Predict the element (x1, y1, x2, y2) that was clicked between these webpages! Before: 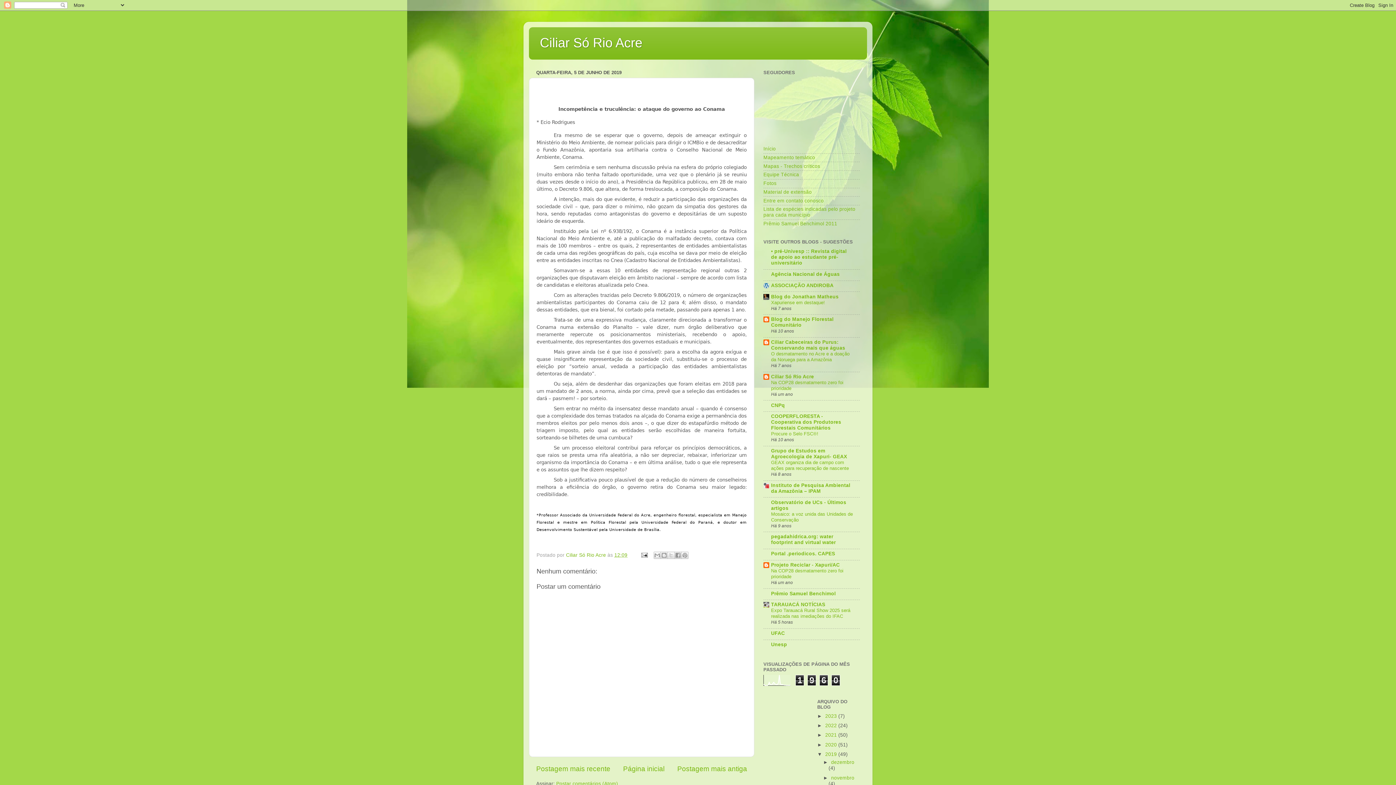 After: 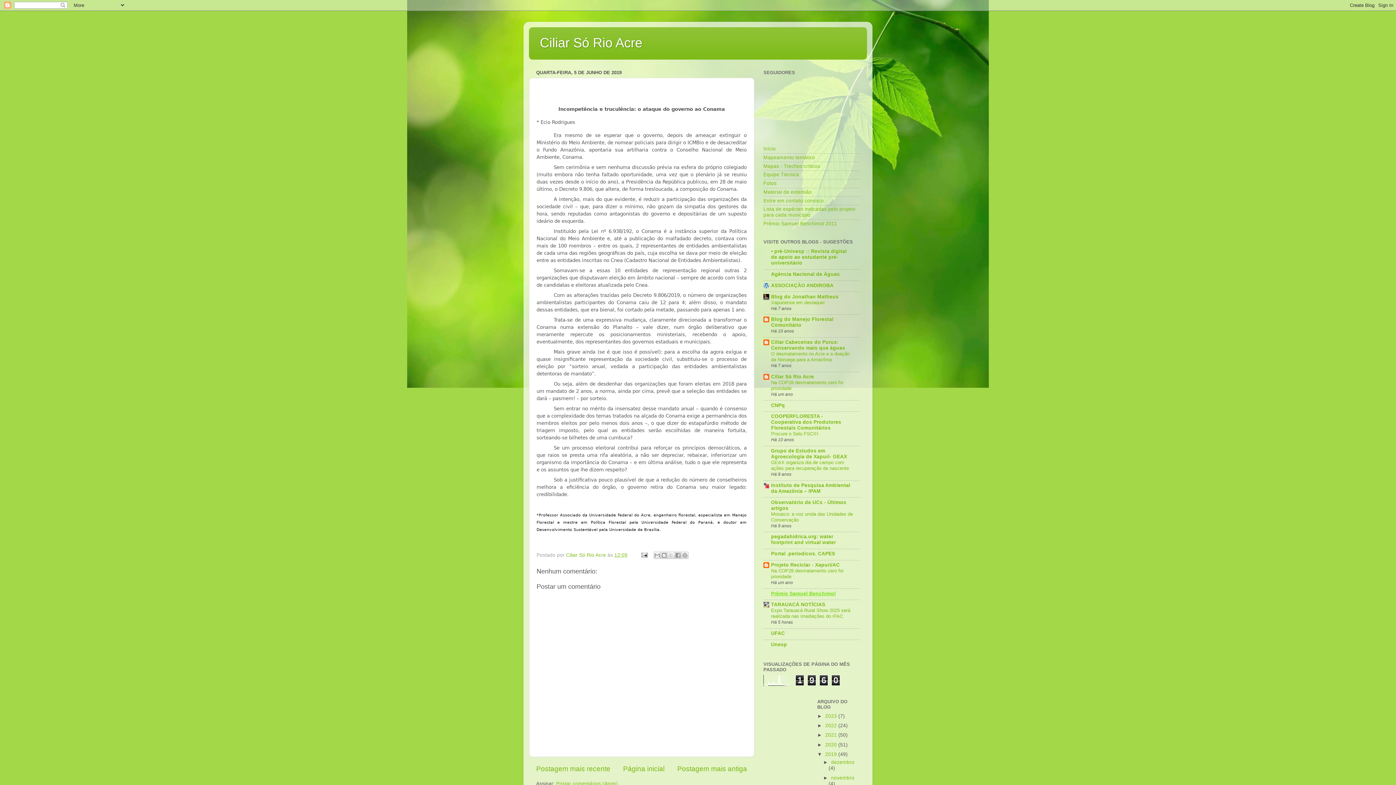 Action: label: Prêmio Samuel Benchimol bbox: (771, 591, 836, 596)